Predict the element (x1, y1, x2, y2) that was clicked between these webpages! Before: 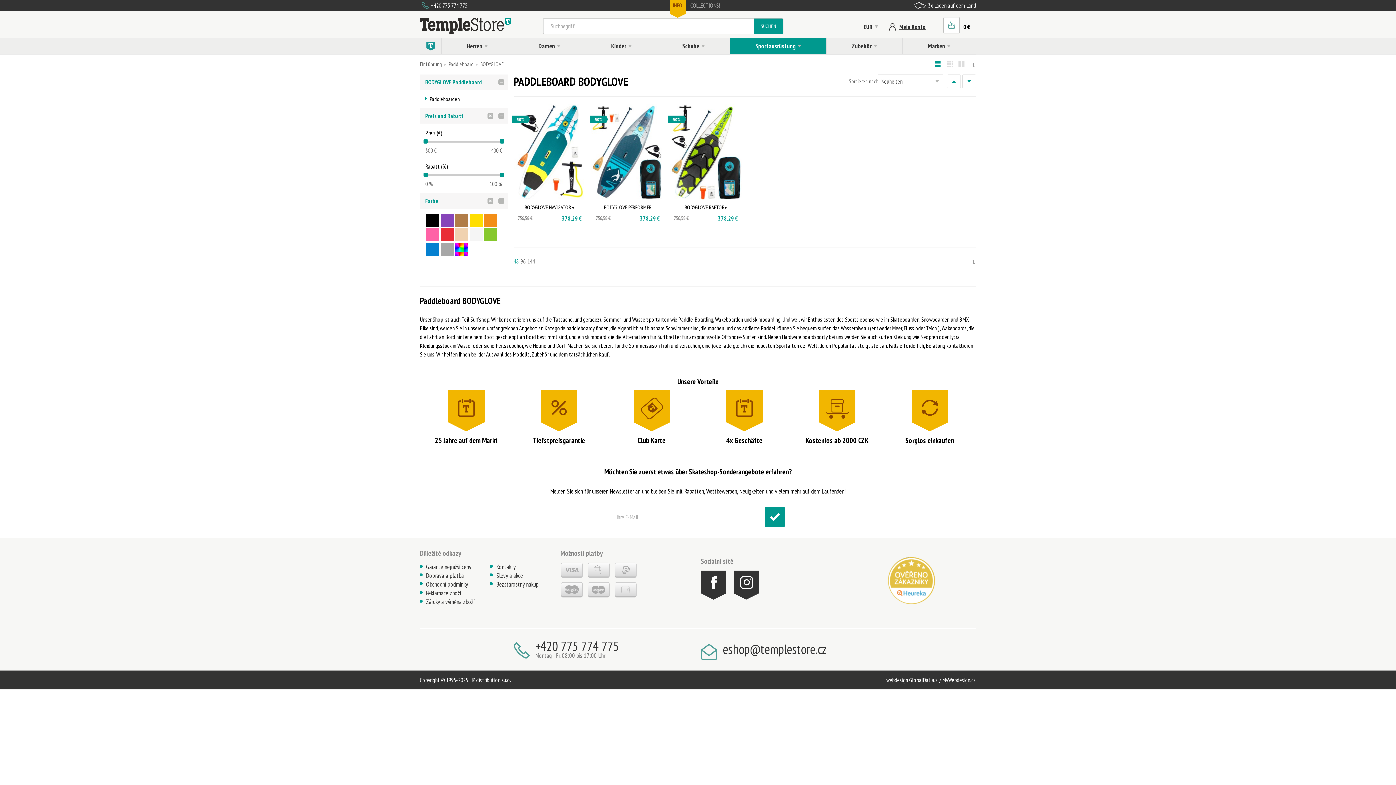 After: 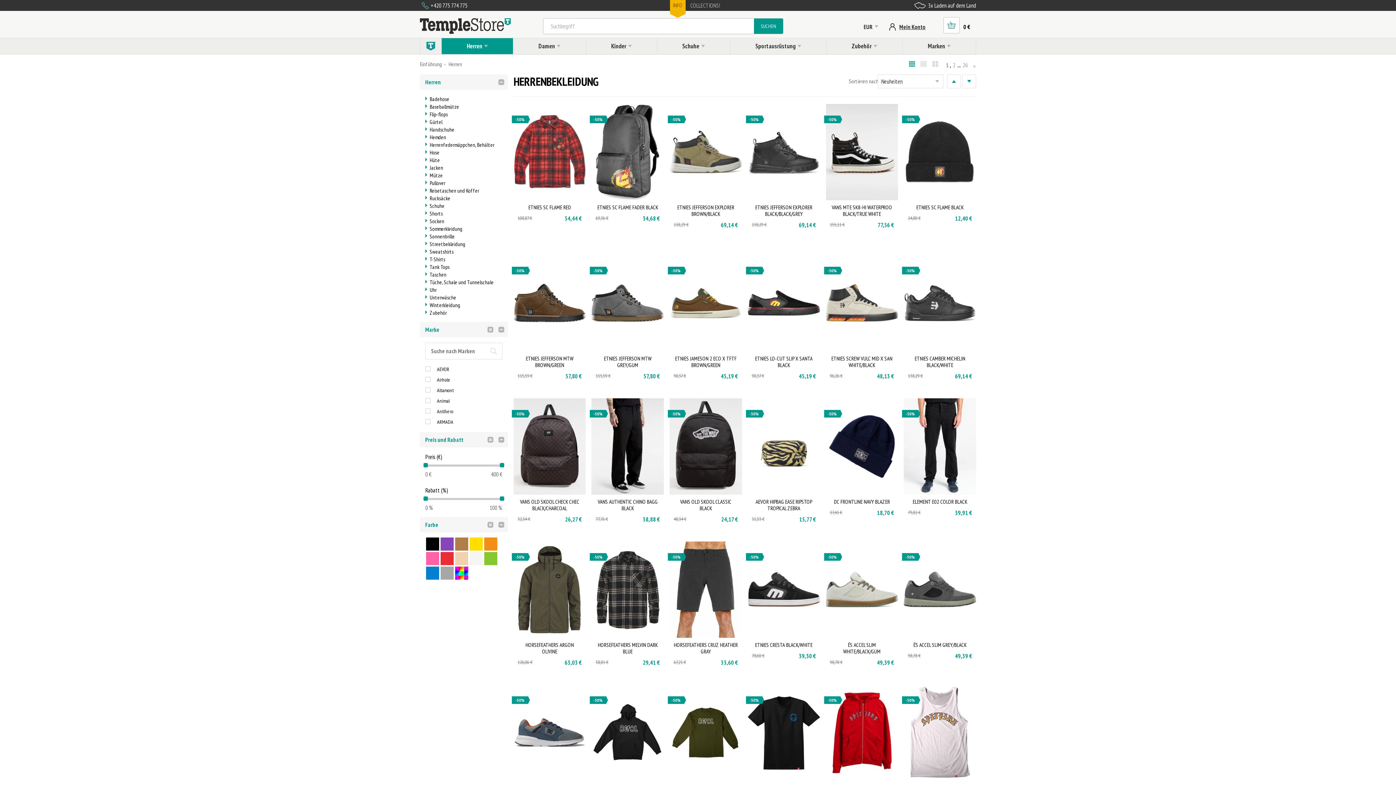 Action: label: Herren bbox: (441, 38, 513, 54)